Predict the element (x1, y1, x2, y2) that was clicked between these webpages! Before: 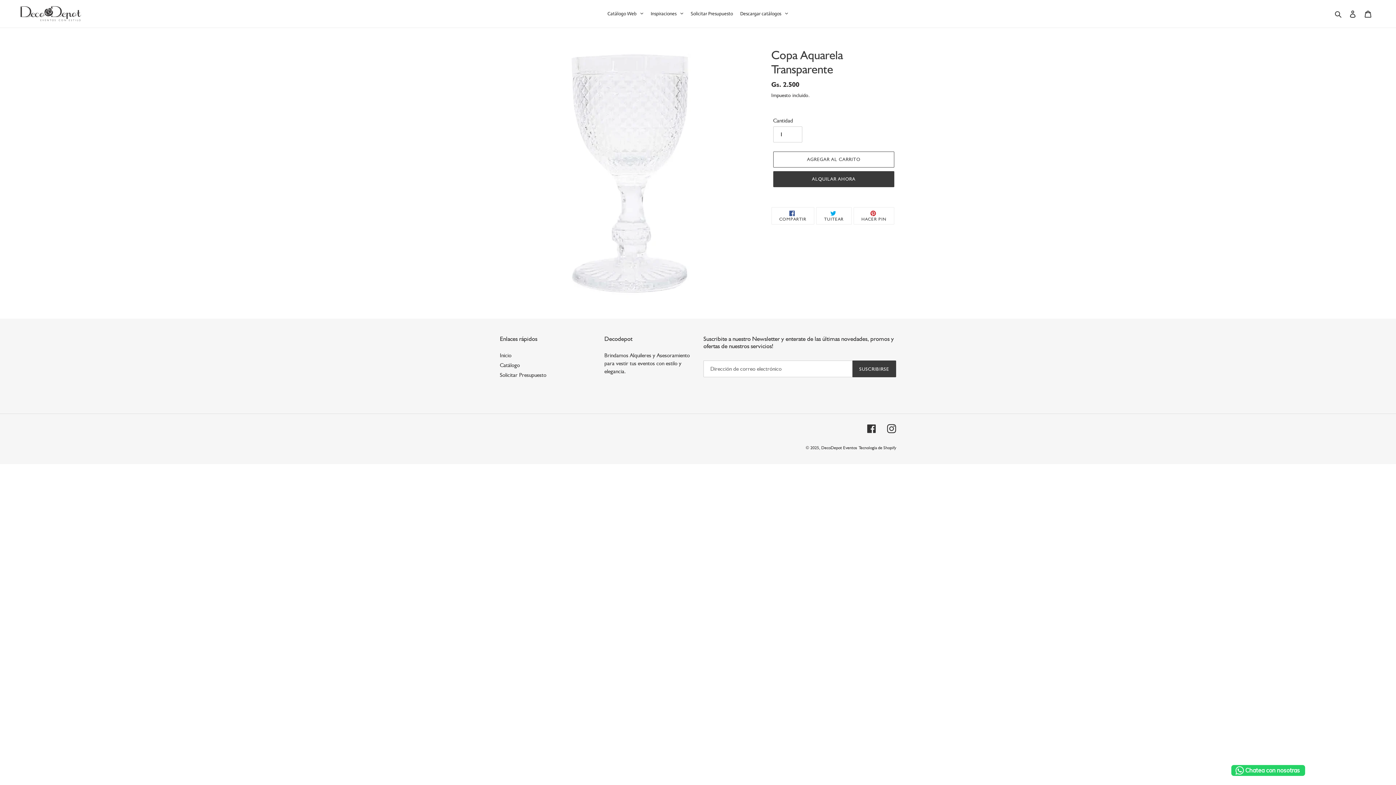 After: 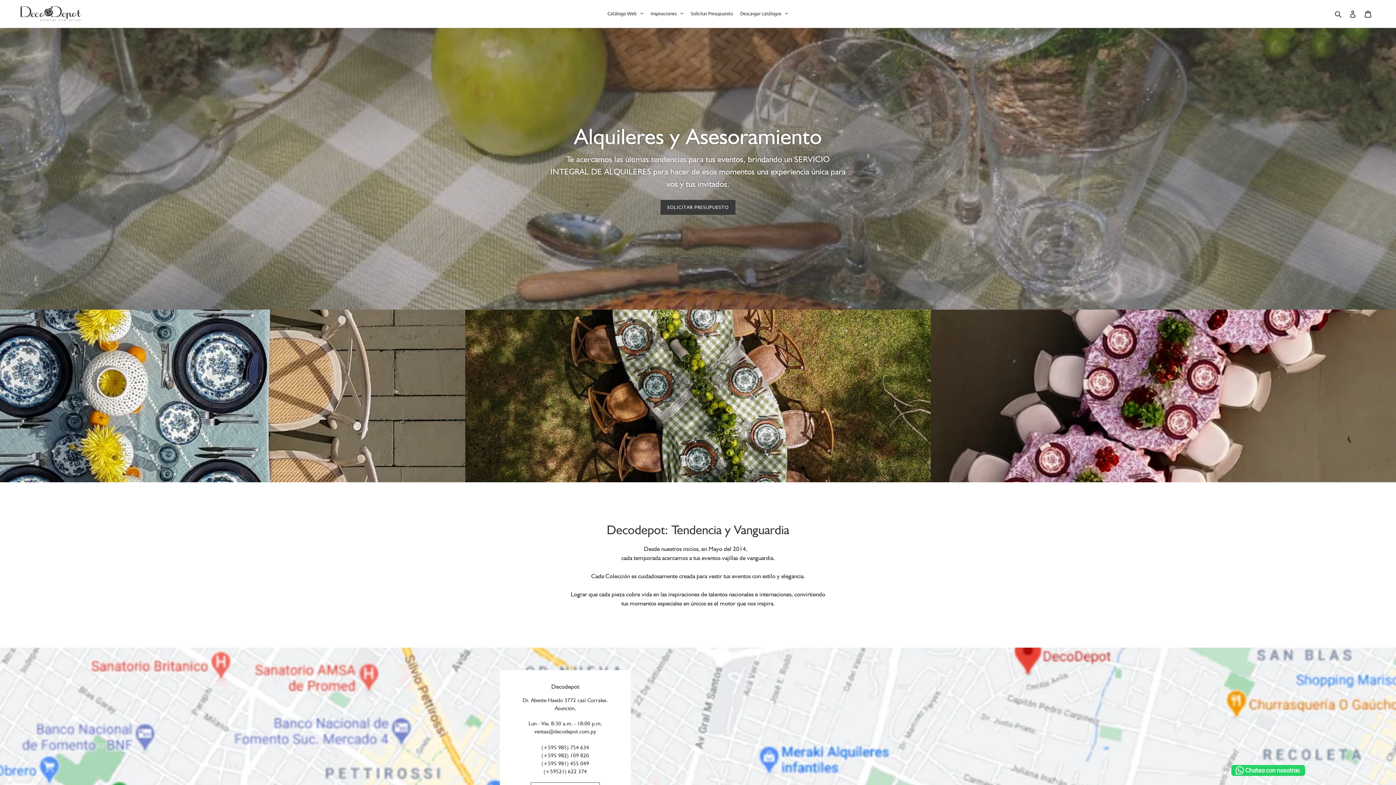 Action: bbox: (821, 445, 857, 450) label: DecoDepot Eventos